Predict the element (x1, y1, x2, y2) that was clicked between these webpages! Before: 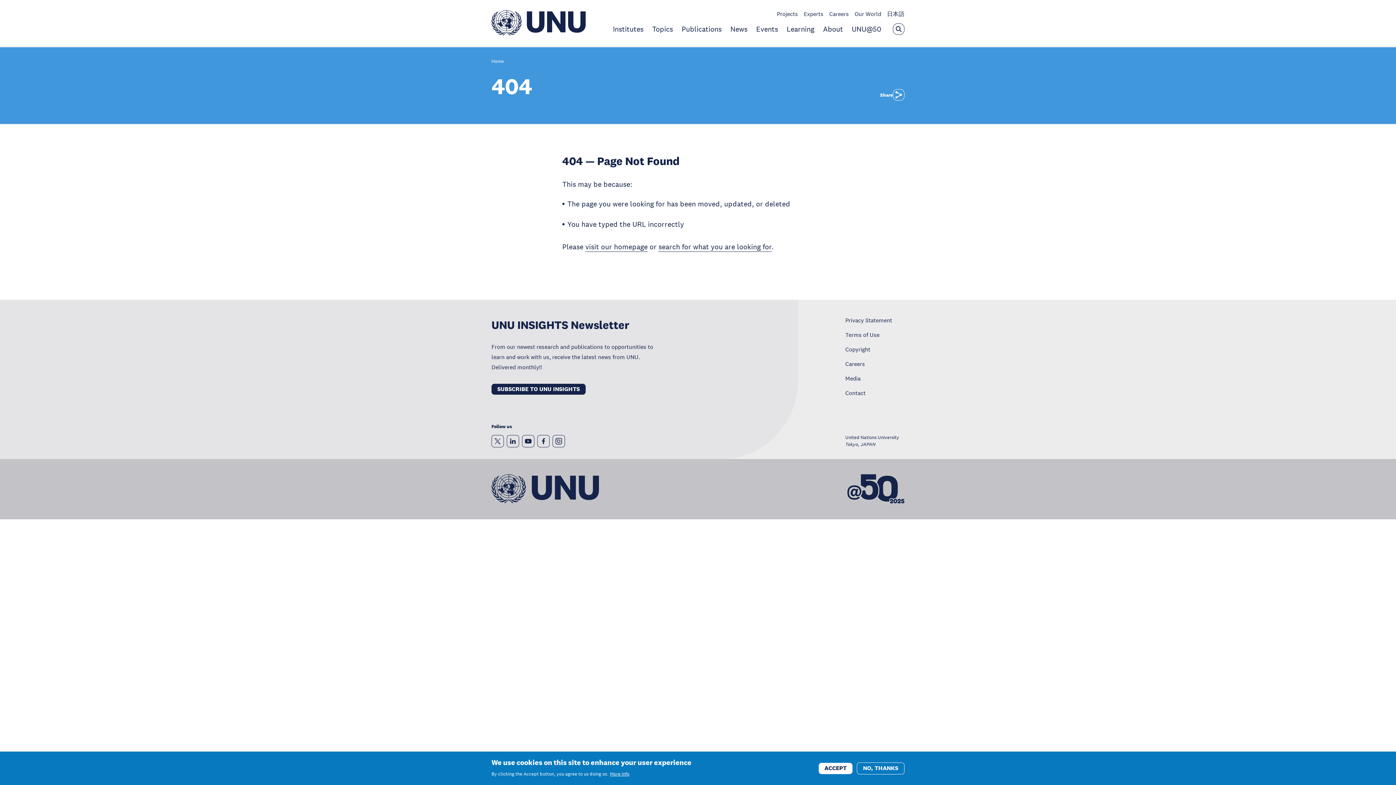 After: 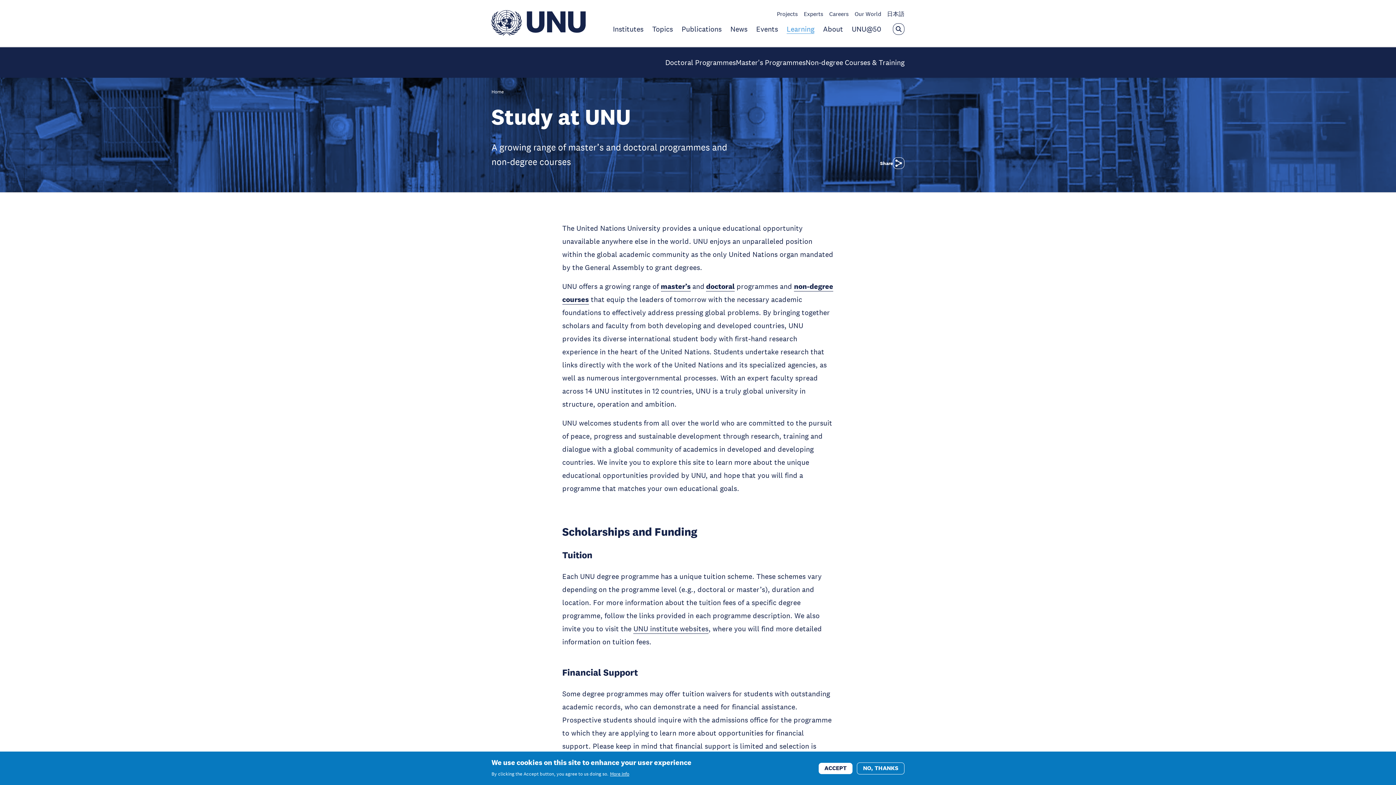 Action: label: Learning bbox: (786, 24, 814, 33)